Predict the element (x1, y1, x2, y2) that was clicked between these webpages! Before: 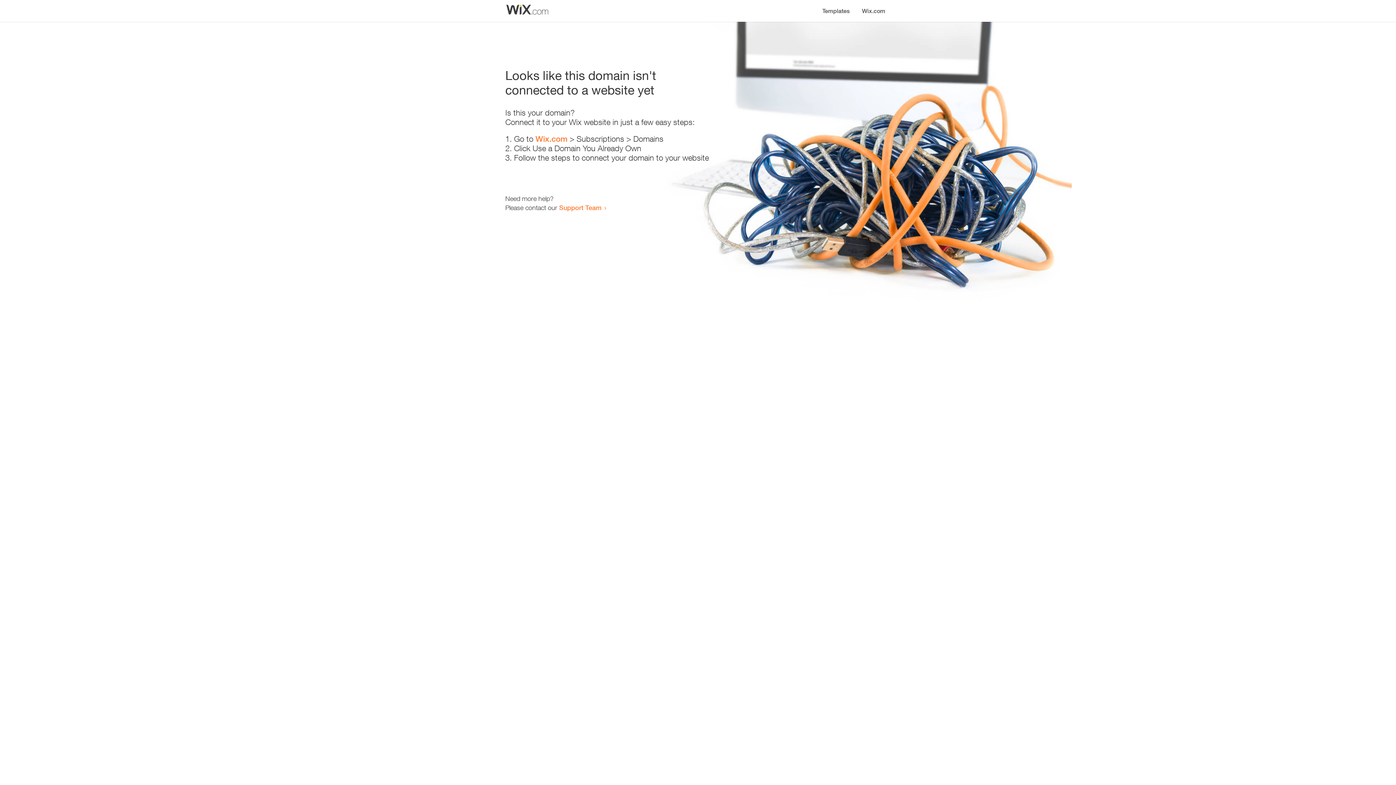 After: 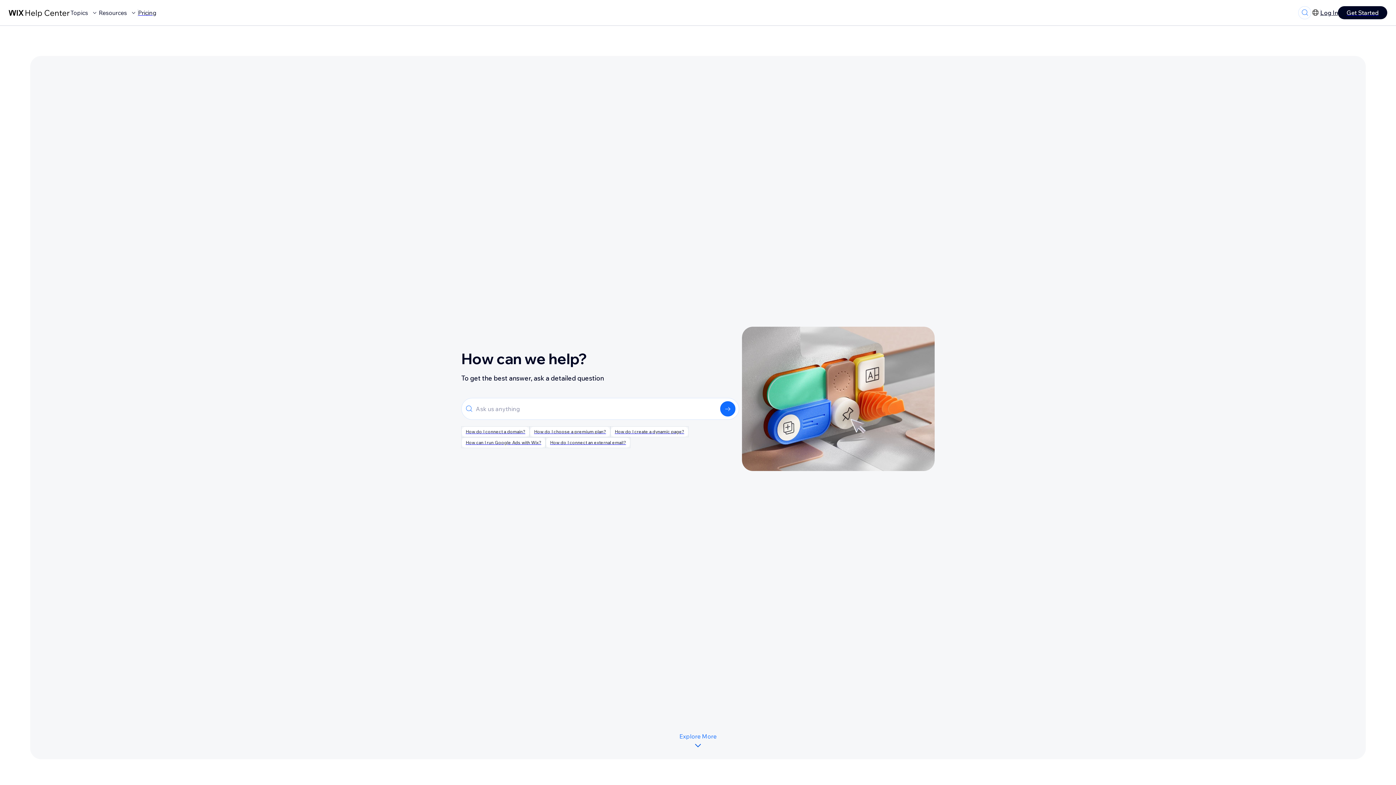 Action: bbox: (559, 203, 601, 211) label: Support Team